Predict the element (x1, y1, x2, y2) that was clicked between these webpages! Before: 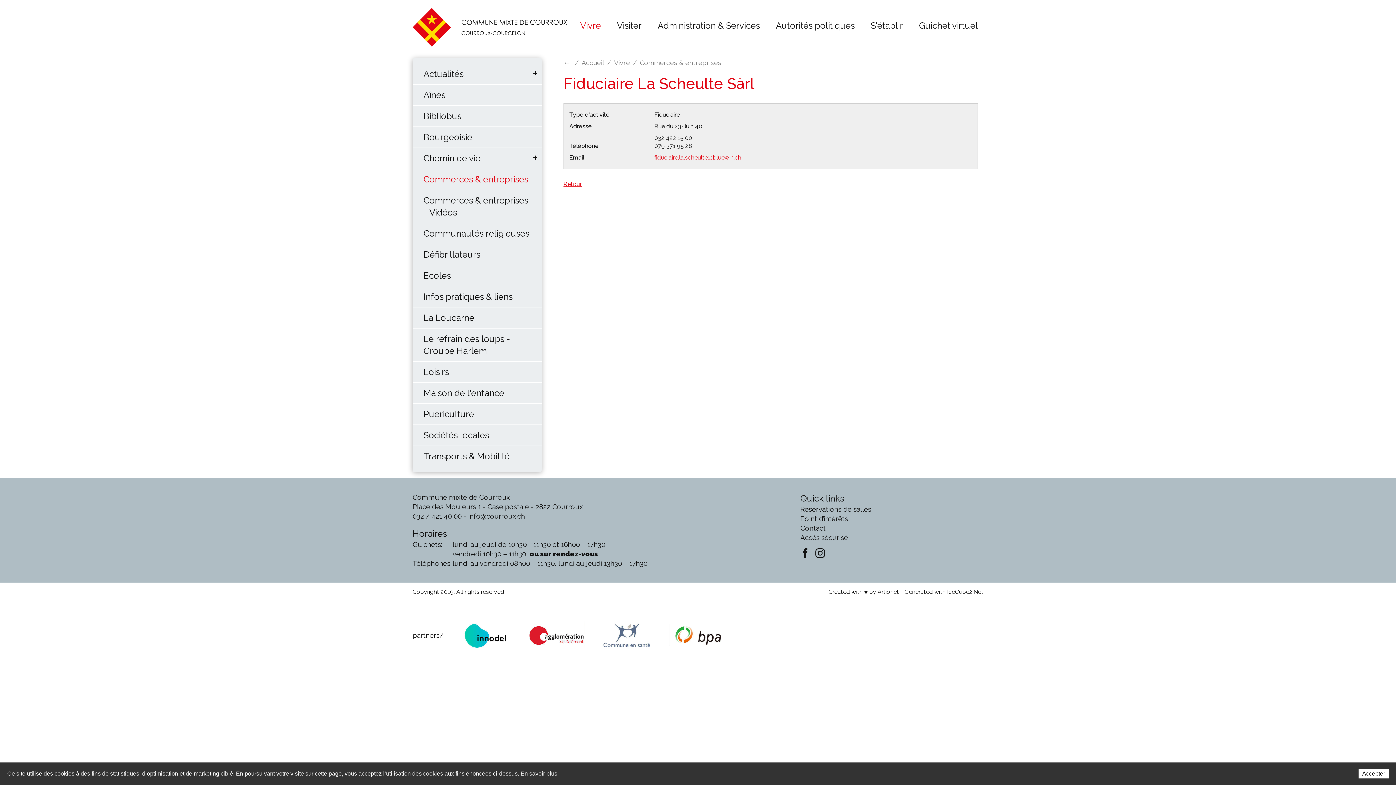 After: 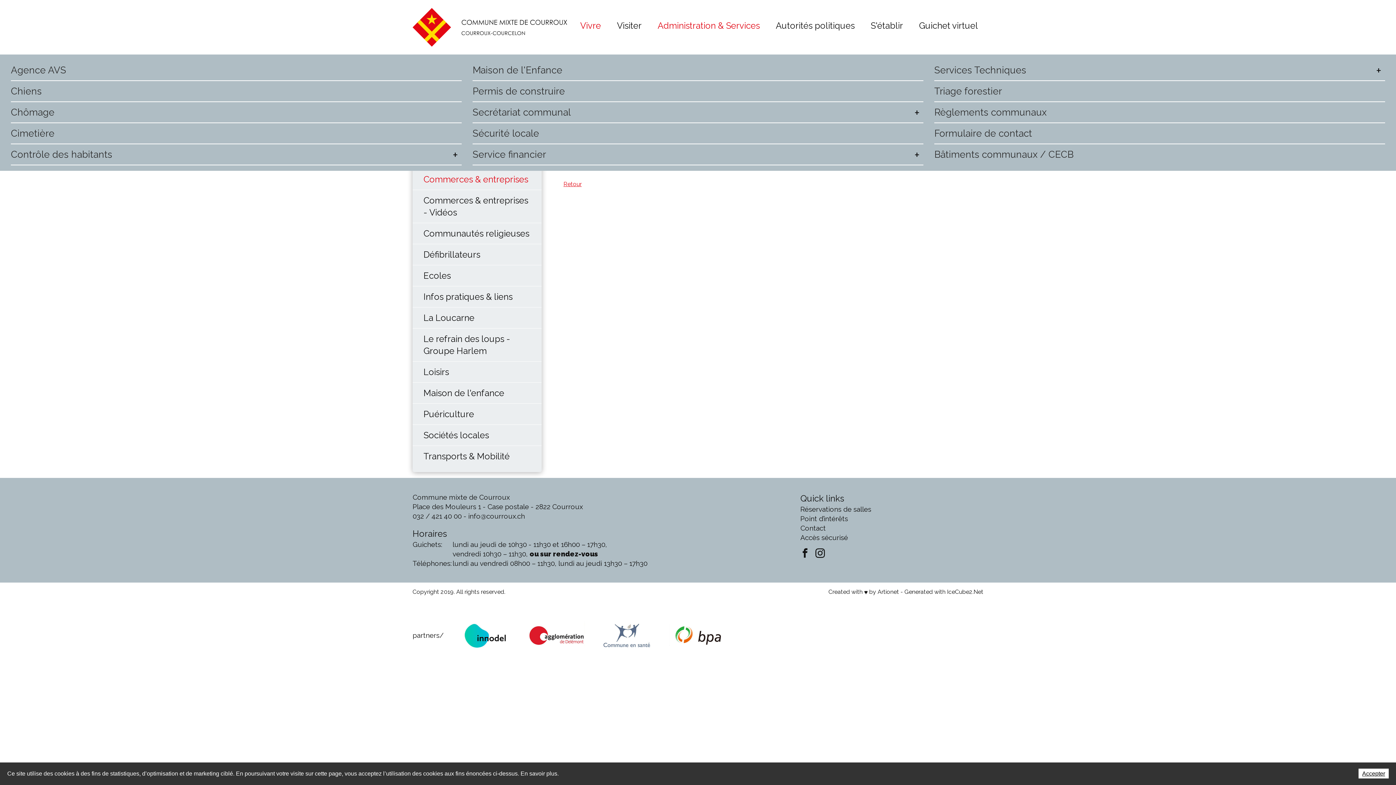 Action: bbox: (657, 19, 760, 31) label: Administration & Services